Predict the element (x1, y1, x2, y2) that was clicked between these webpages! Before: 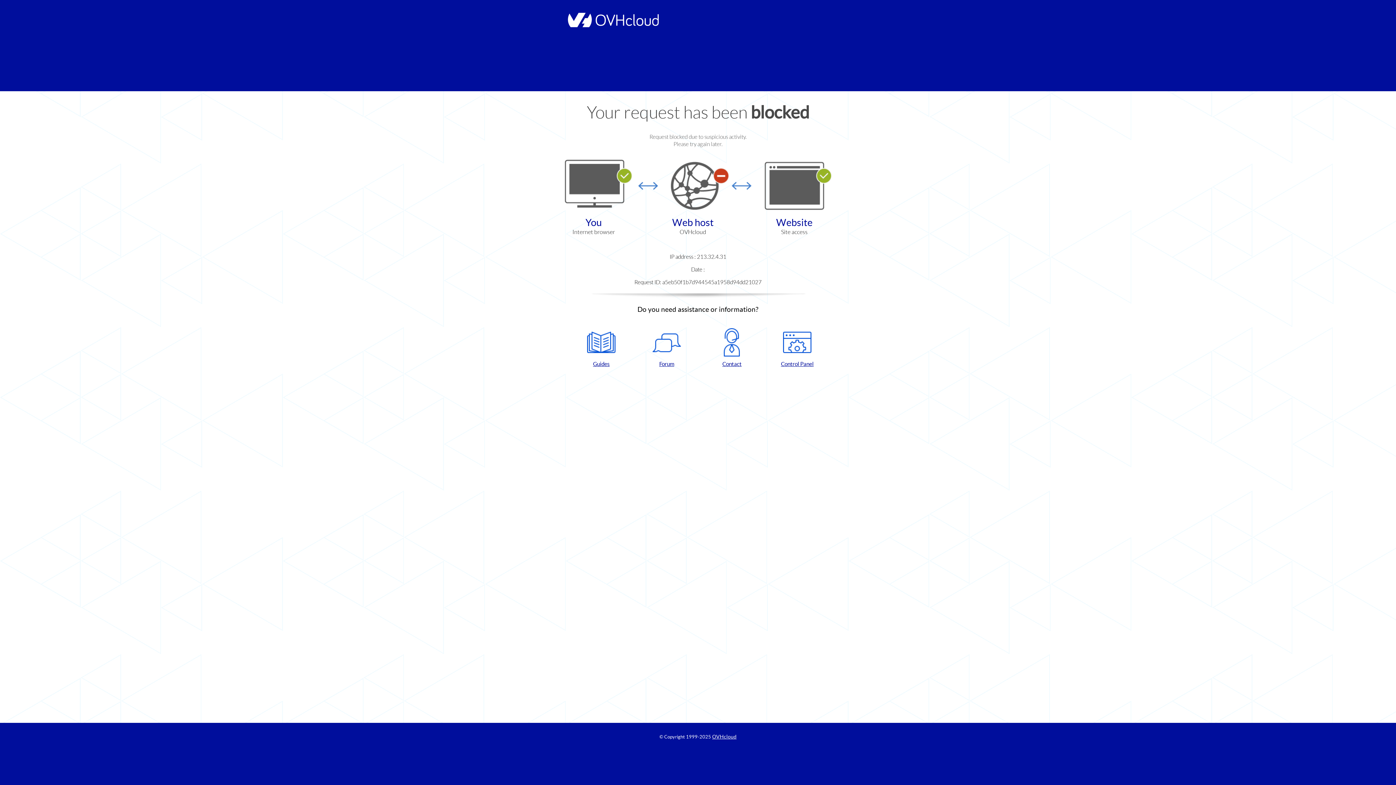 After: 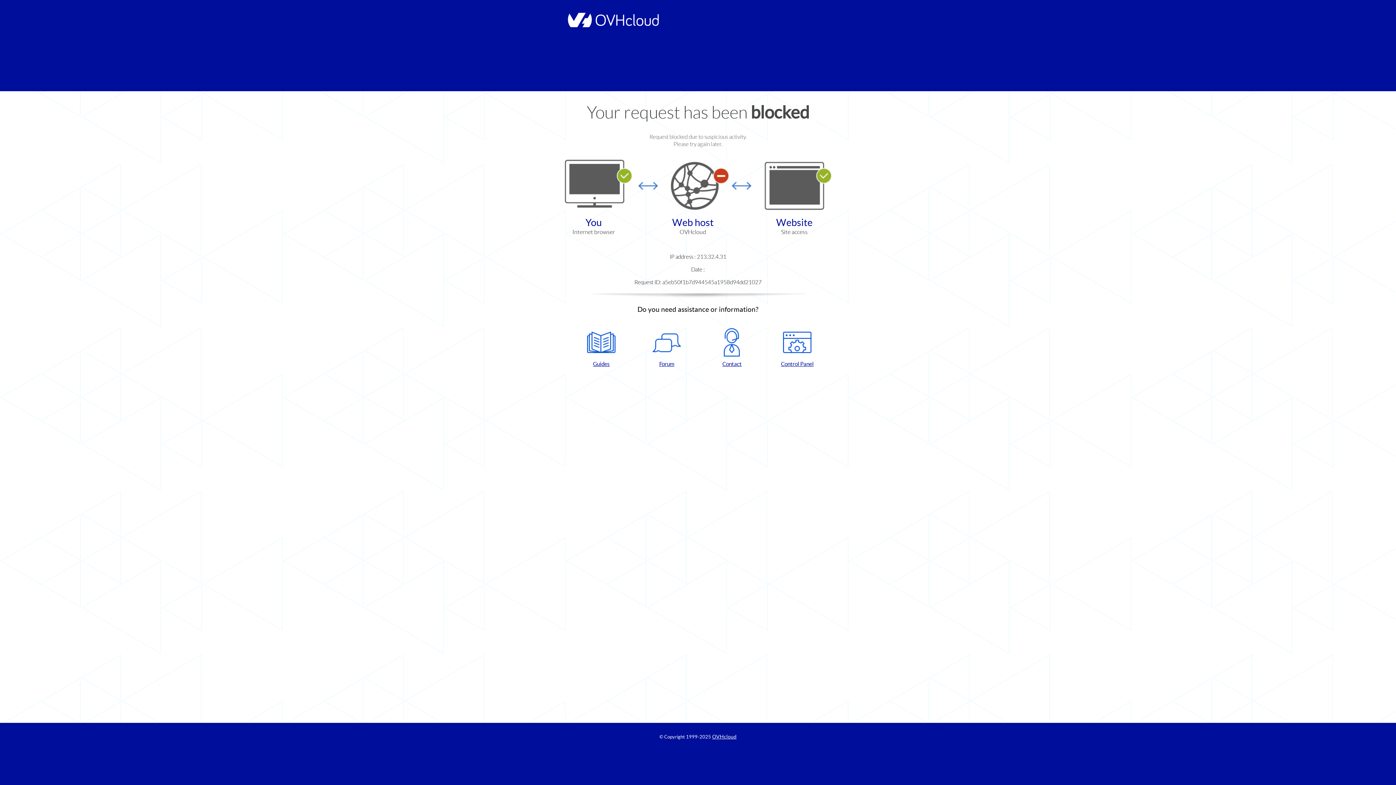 Action: bbox: (572, 328, 630, 368) label: Guides